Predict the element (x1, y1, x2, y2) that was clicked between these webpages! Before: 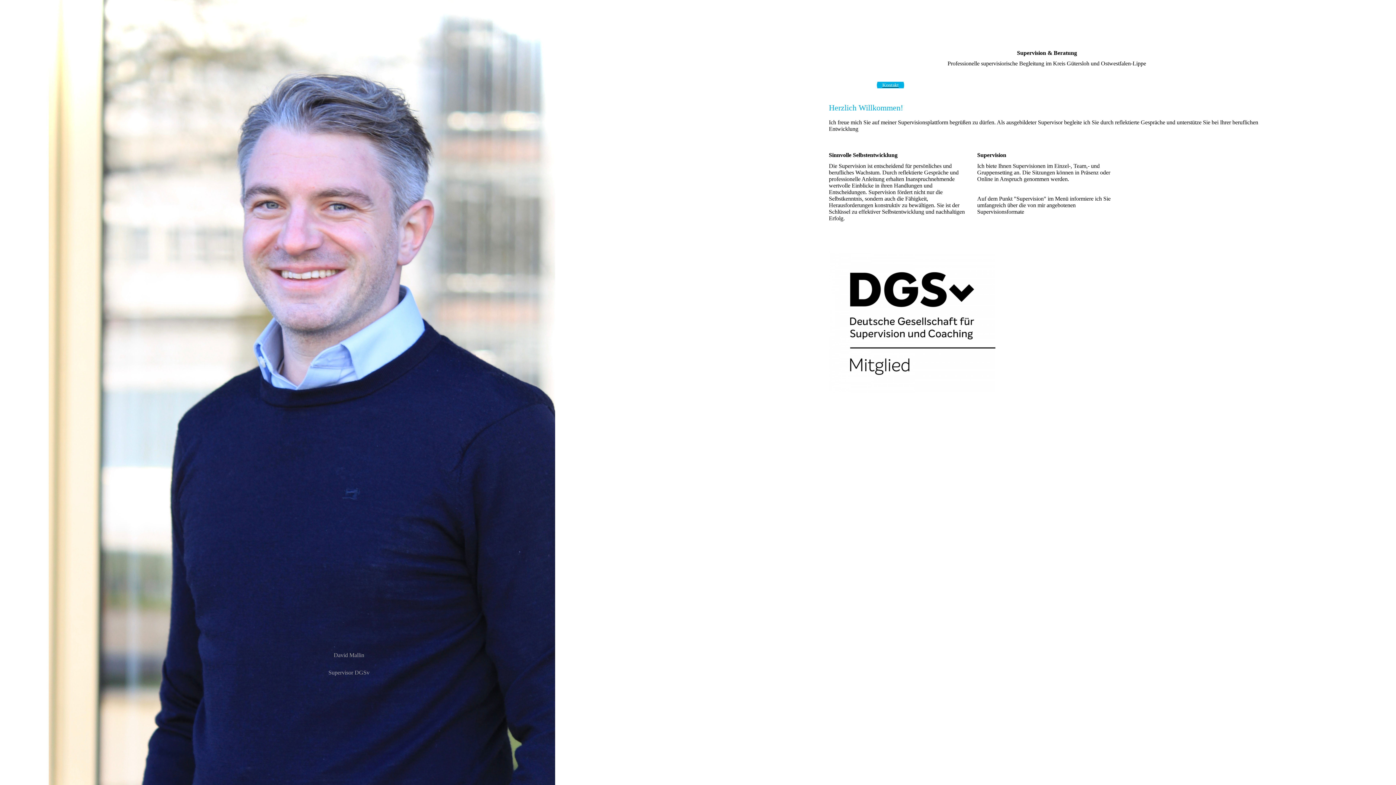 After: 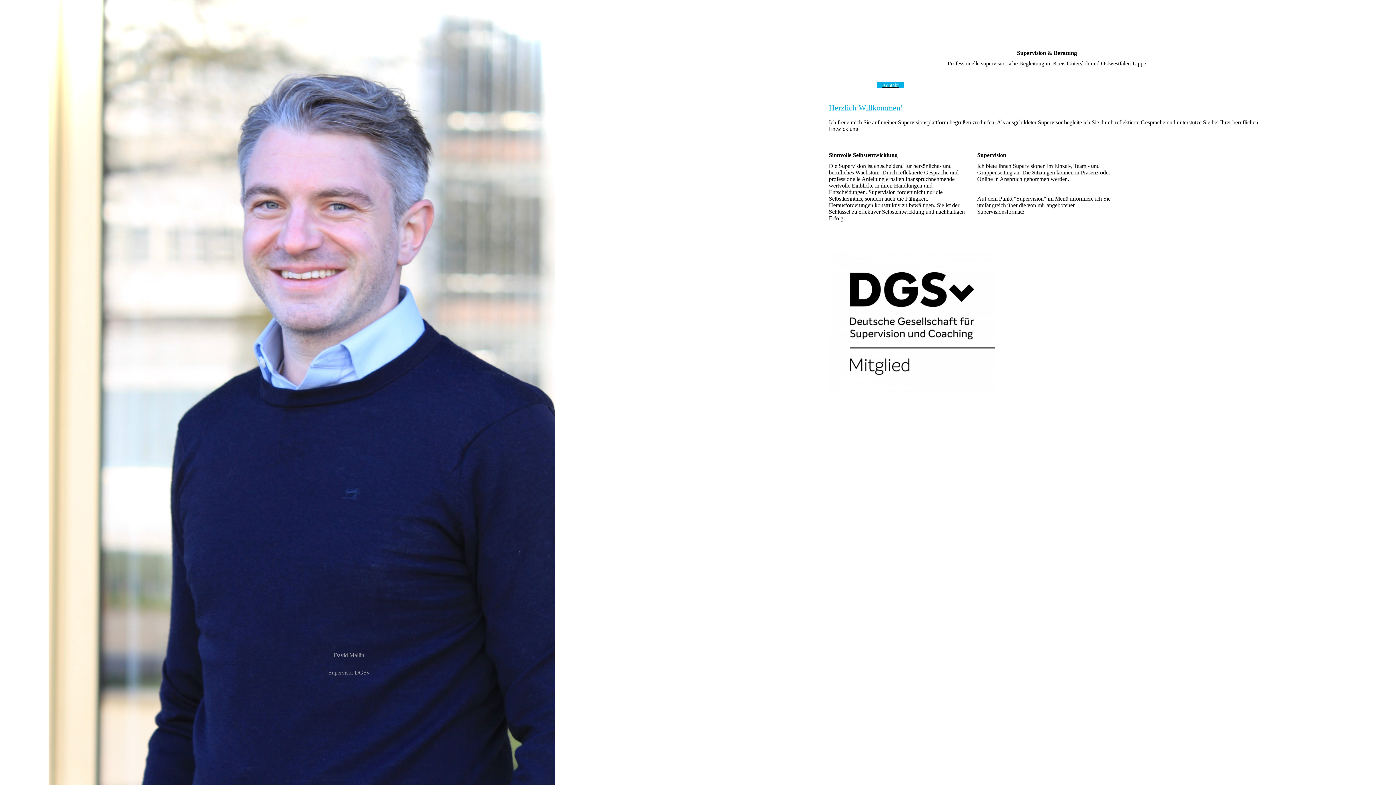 Action: bbox: (877, 77, 904, 93) label: Kontakt